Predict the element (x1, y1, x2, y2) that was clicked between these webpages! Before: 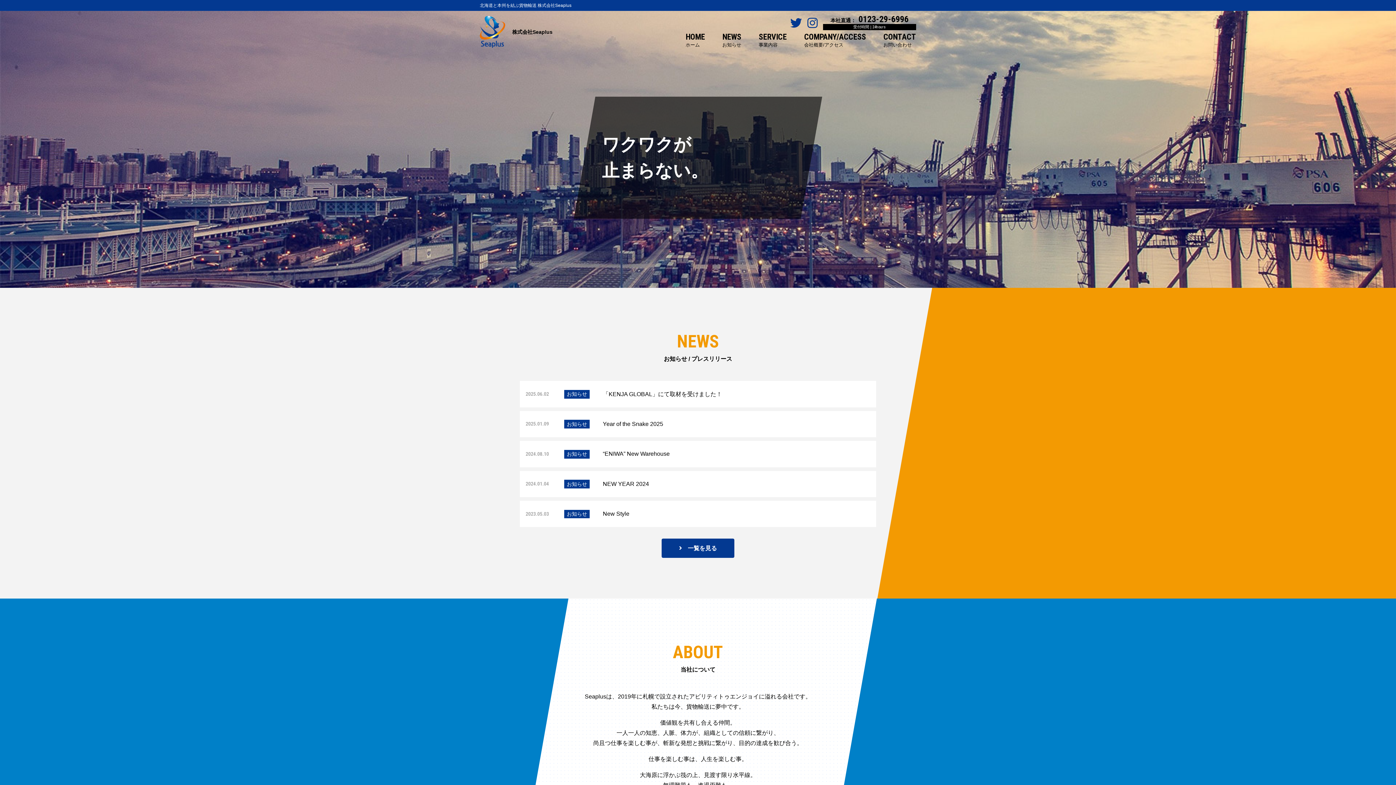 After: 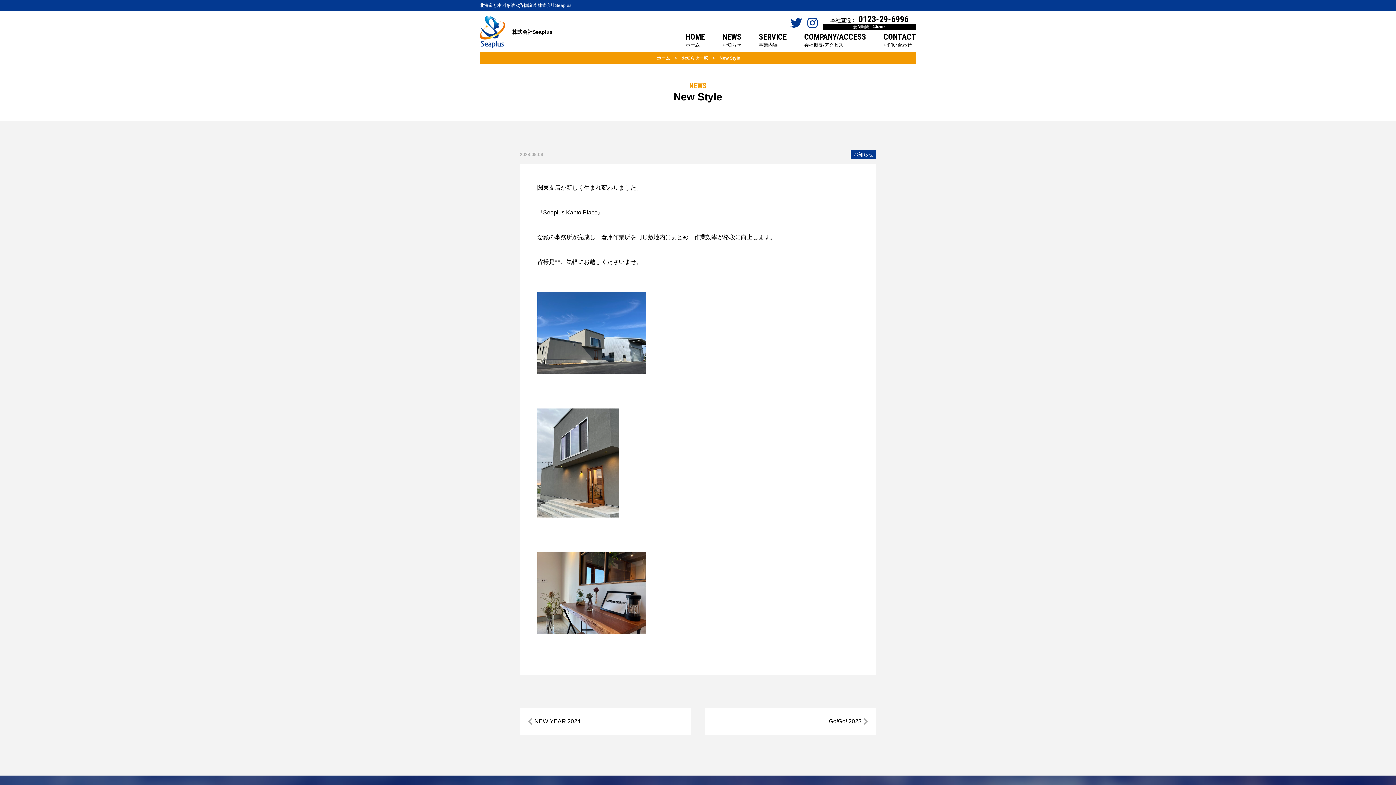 Action: label: 2023.05.03
お知らせ
New Style bbox: (520, 501, 876, 527)